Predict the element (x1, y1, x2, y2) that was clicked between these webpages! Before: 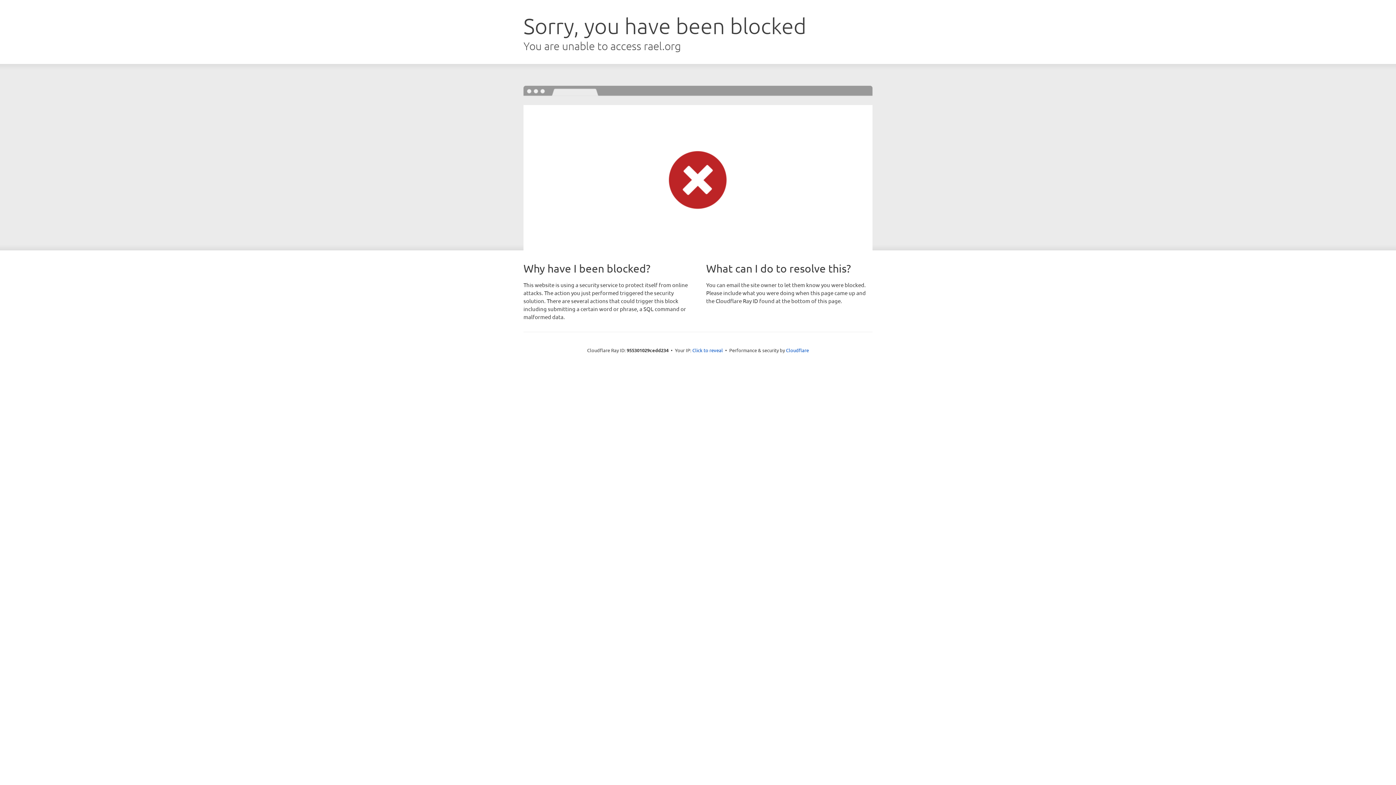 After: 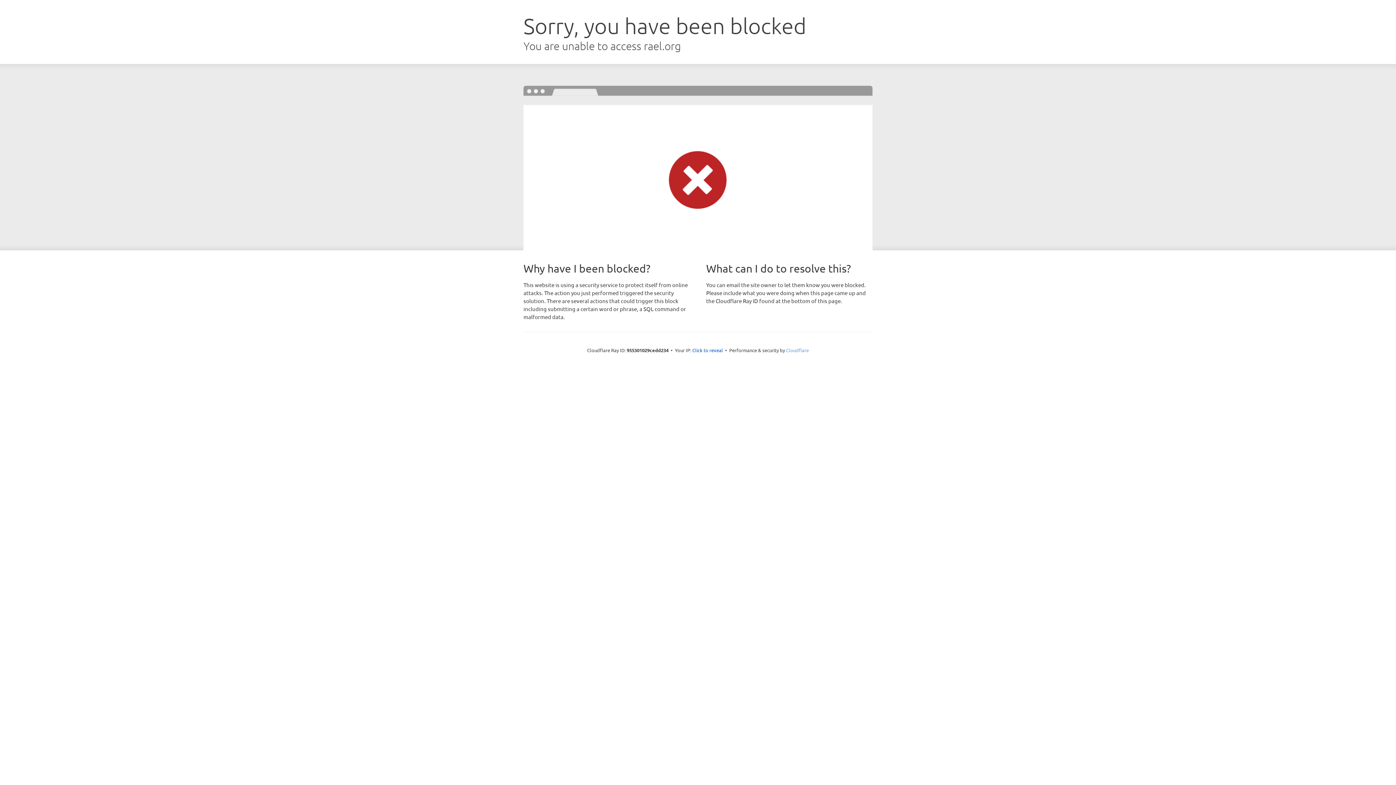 Action: label: Cloudflare bbox: (786, 347, 809, 353)